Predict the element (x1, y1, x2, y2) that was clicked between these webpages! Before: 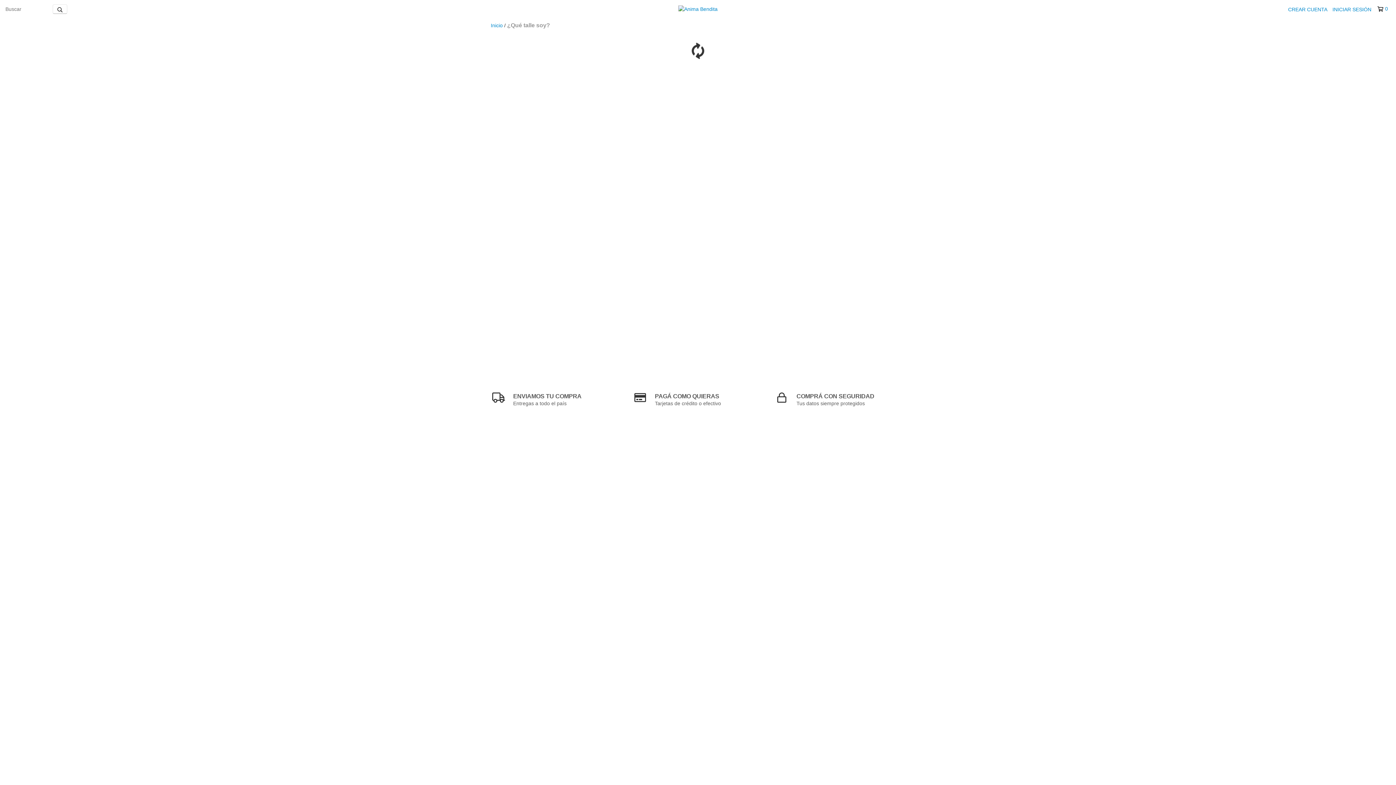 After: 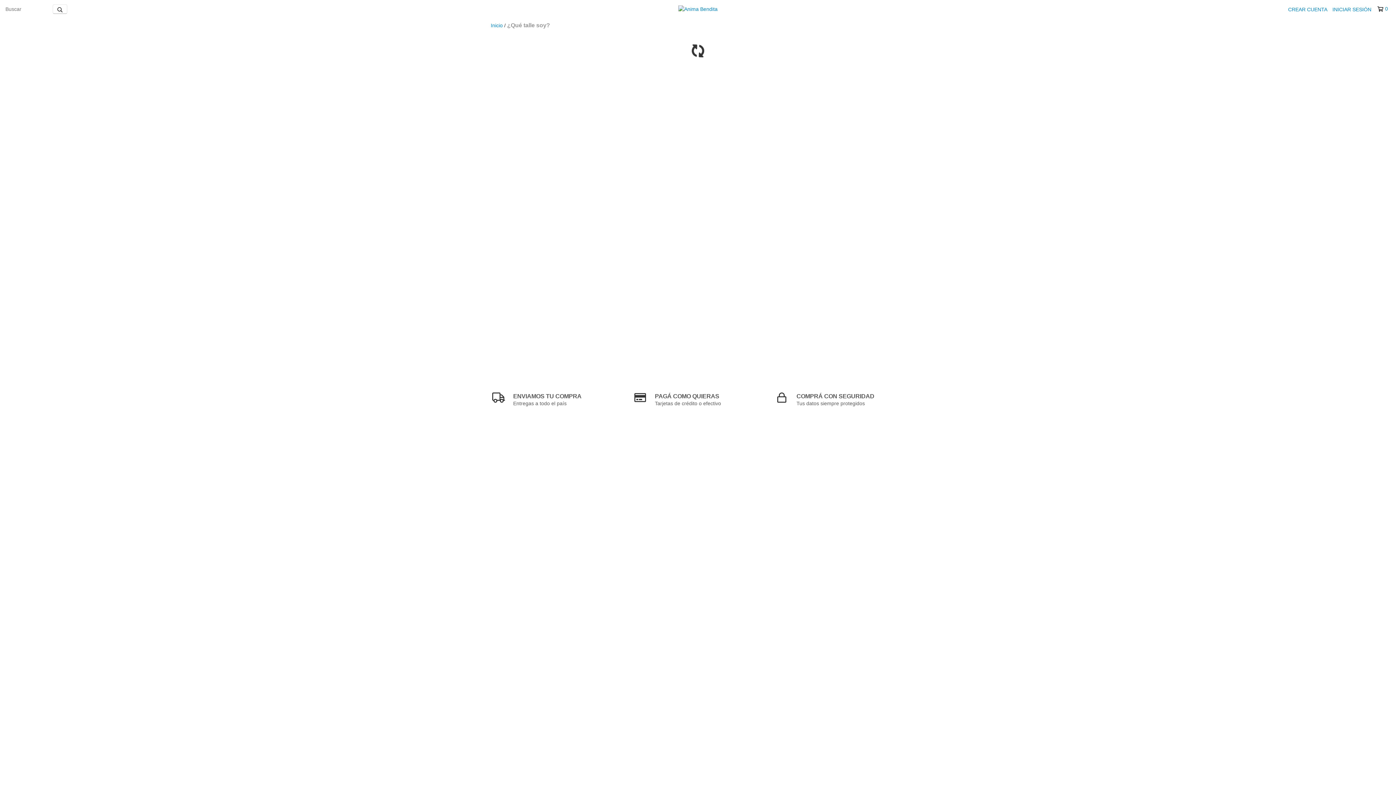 Action: label: 0 bbox: (1377, 5, 1387, 12)